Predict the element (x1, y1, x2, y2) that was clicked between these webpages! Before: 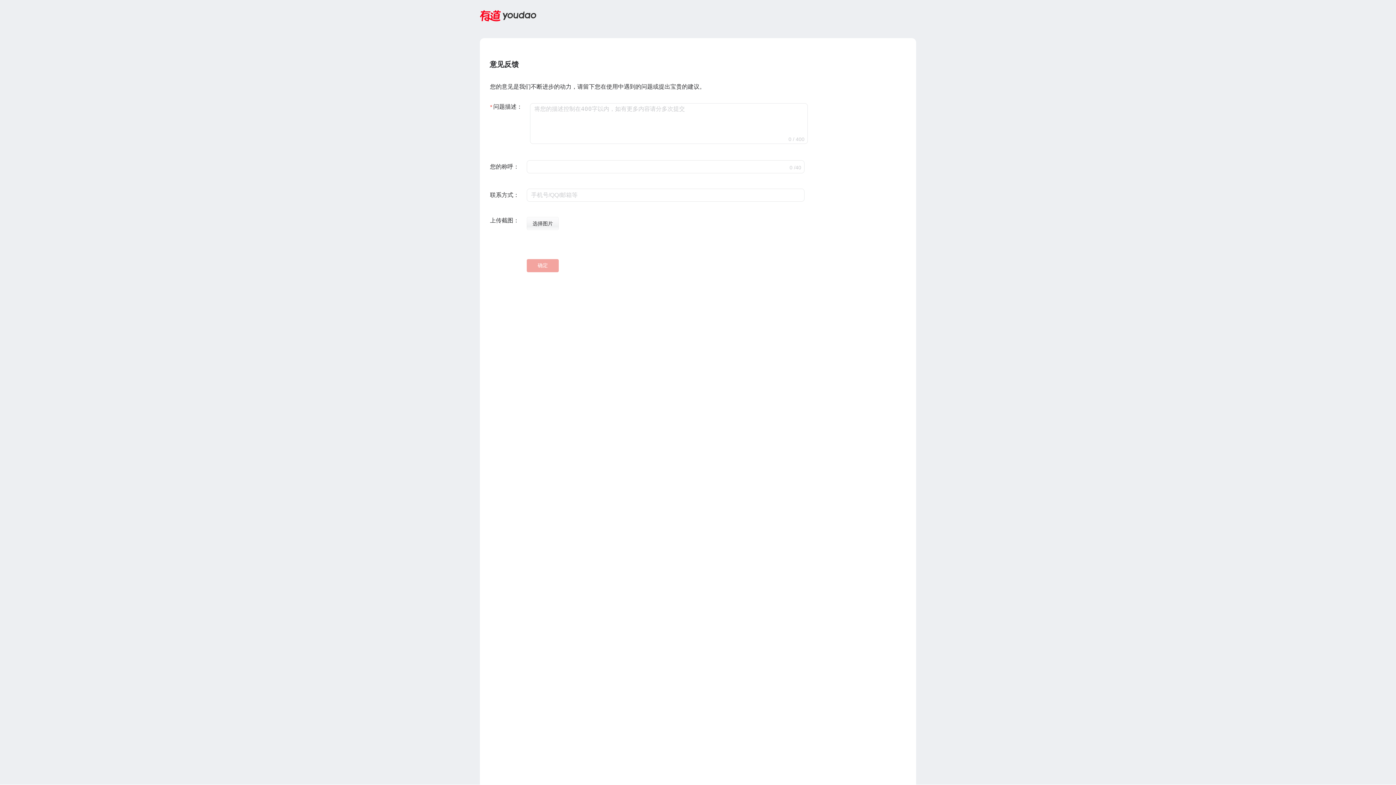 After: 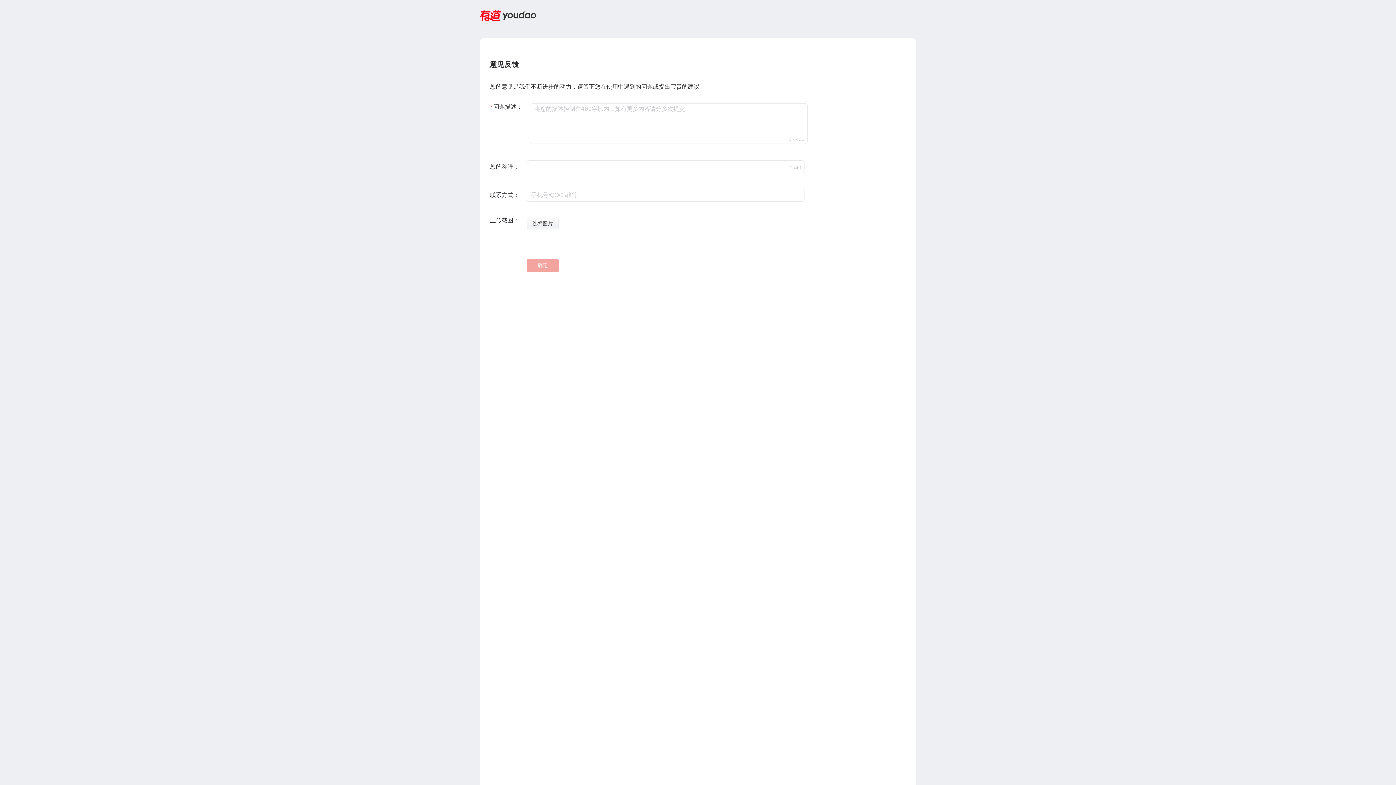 Action: bbox: (526, 217, 558, 230) label: 选择图片